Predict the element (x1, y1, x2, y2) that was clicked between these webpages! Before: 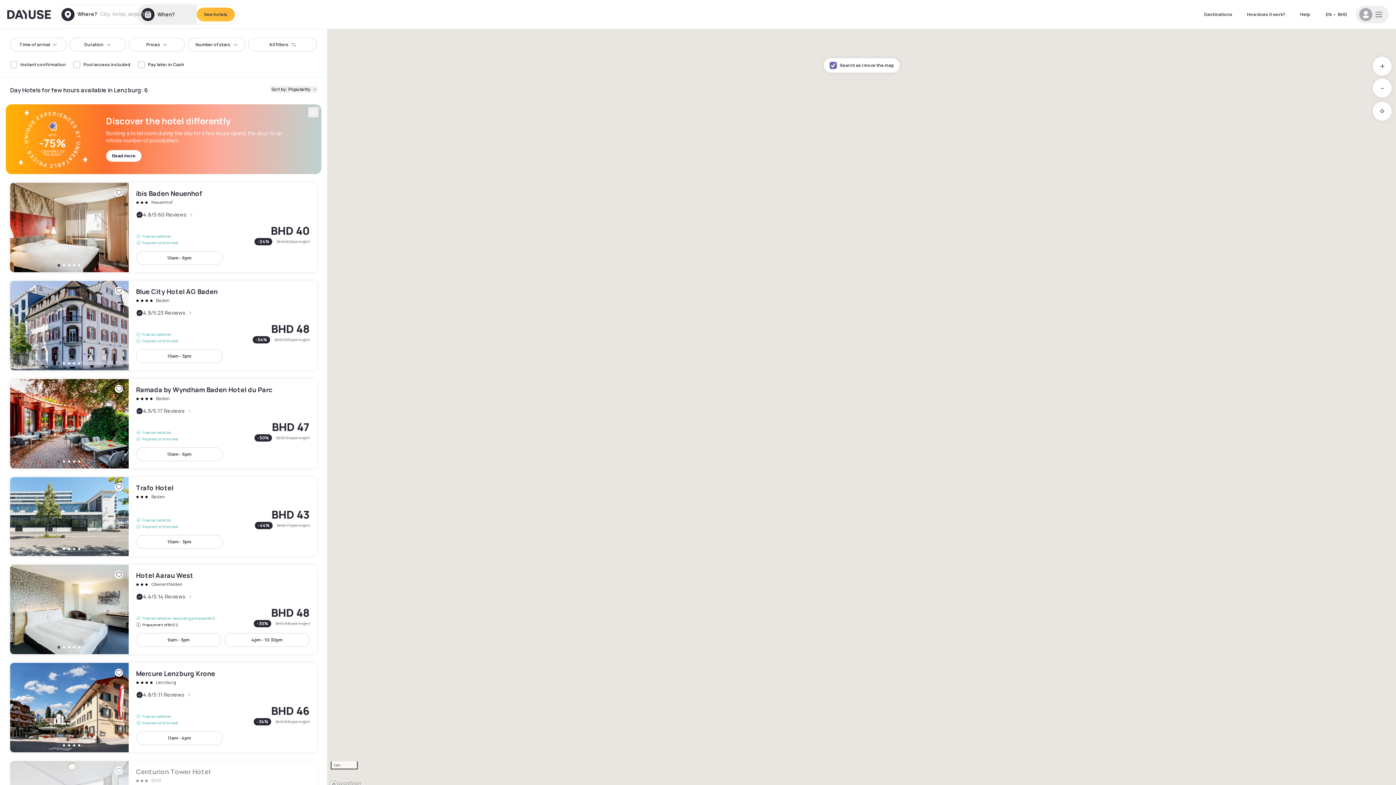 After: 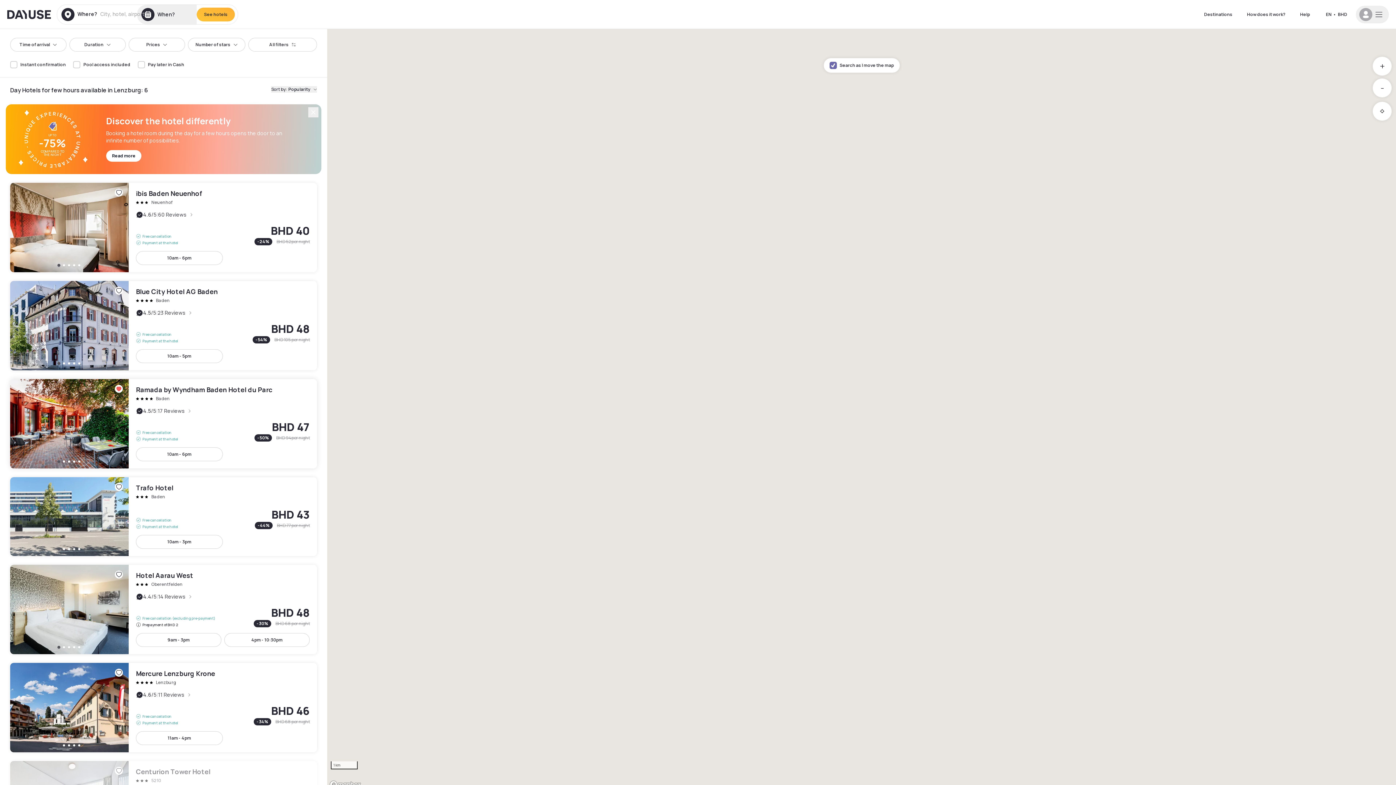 Action: bbox: (114, 385, 122, 393)